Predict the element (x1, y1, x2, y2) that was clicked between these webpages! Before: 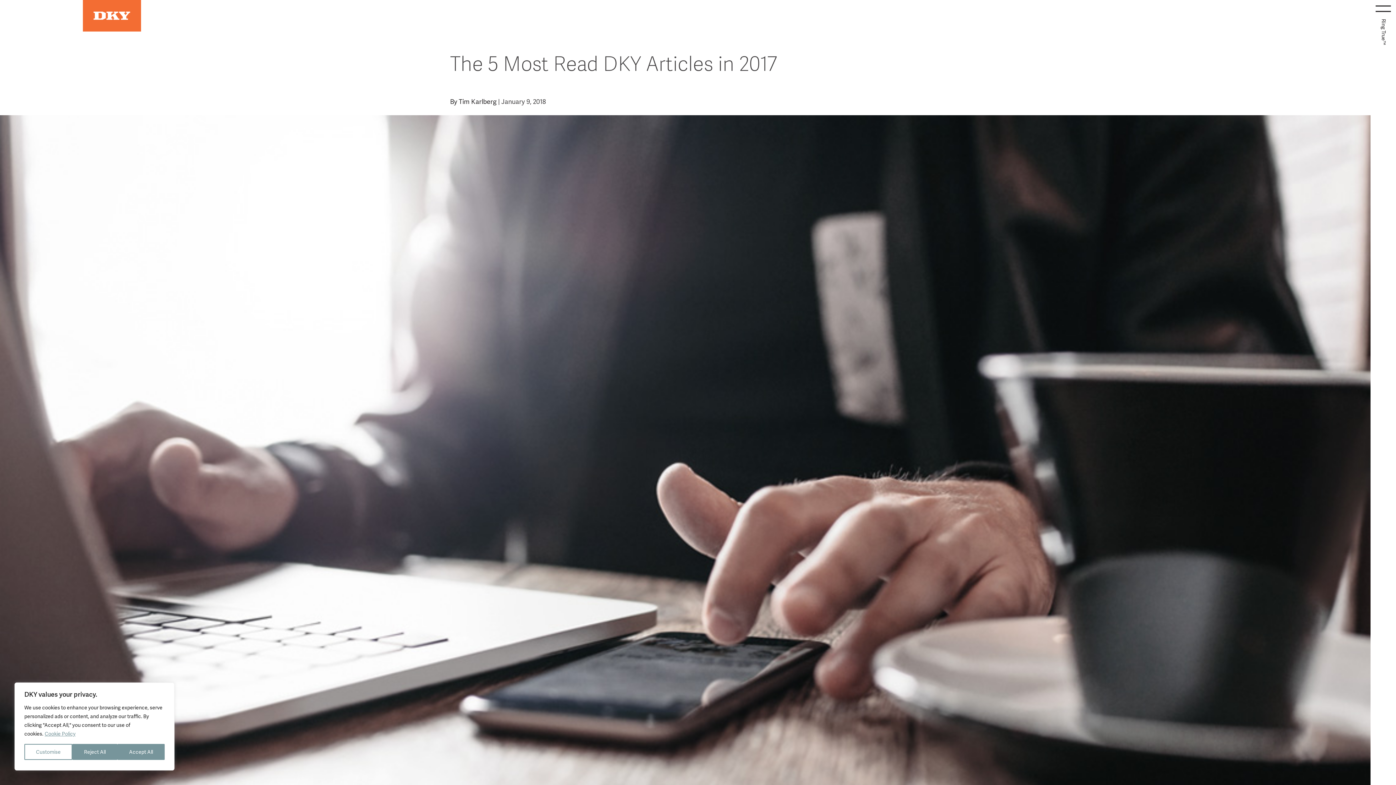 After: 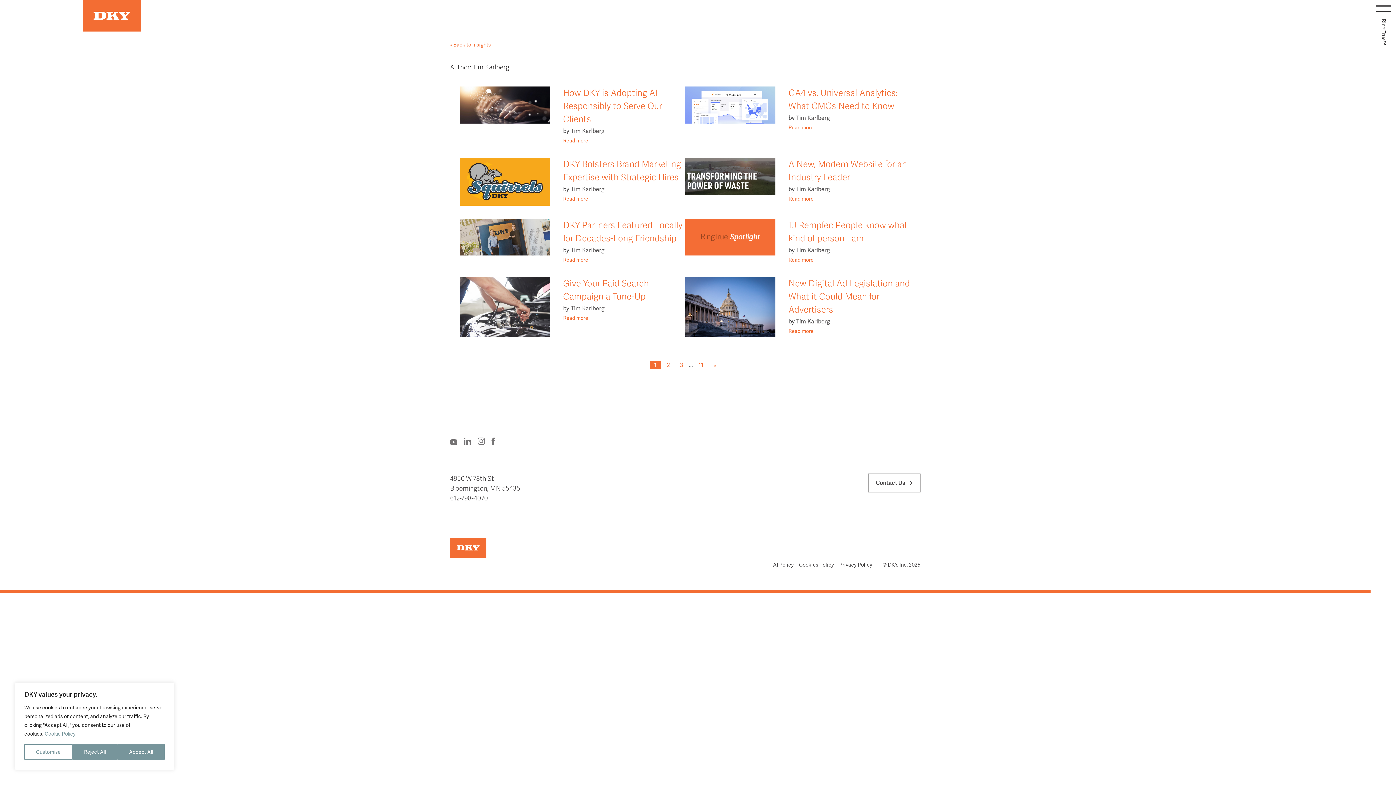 Action: bbox: (458, 97, 496, 105) label: Tim Karlberg